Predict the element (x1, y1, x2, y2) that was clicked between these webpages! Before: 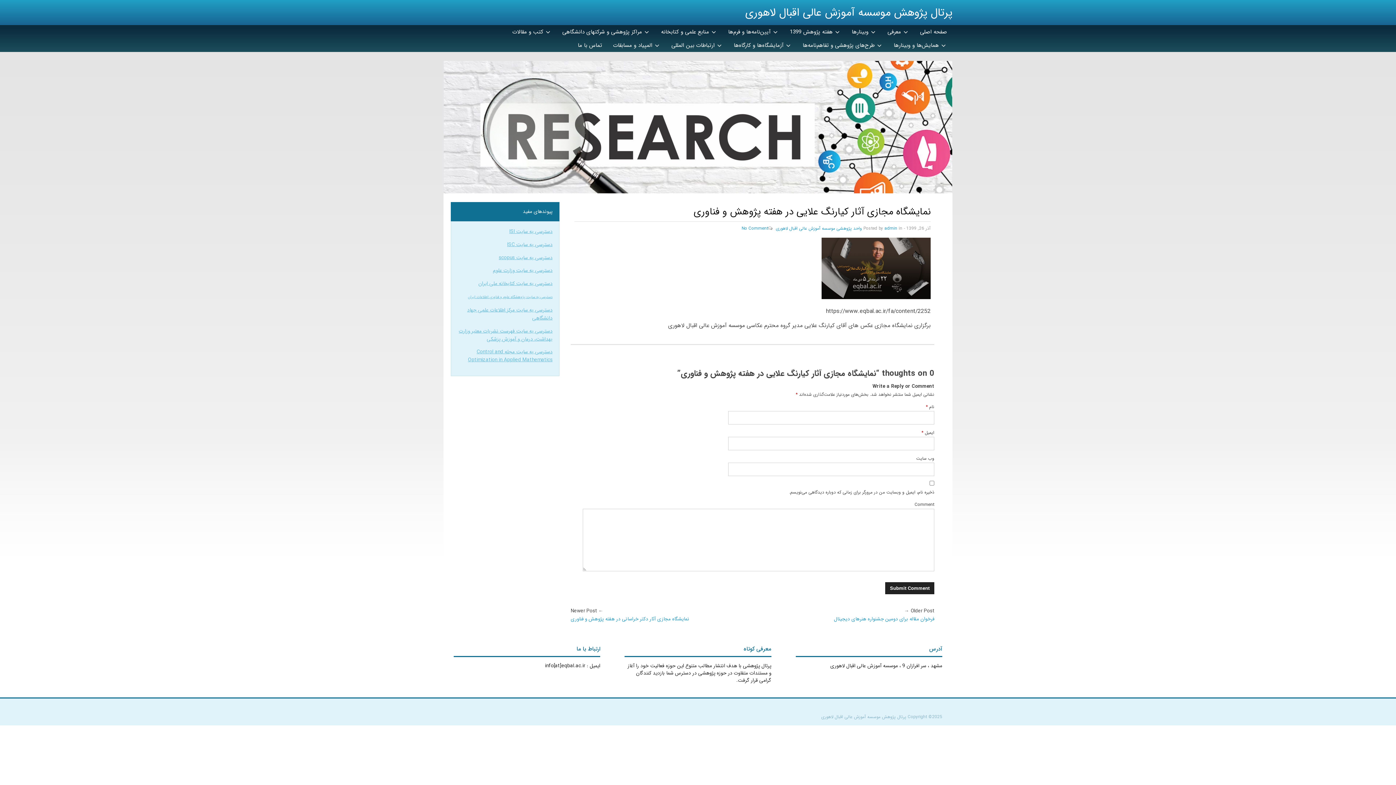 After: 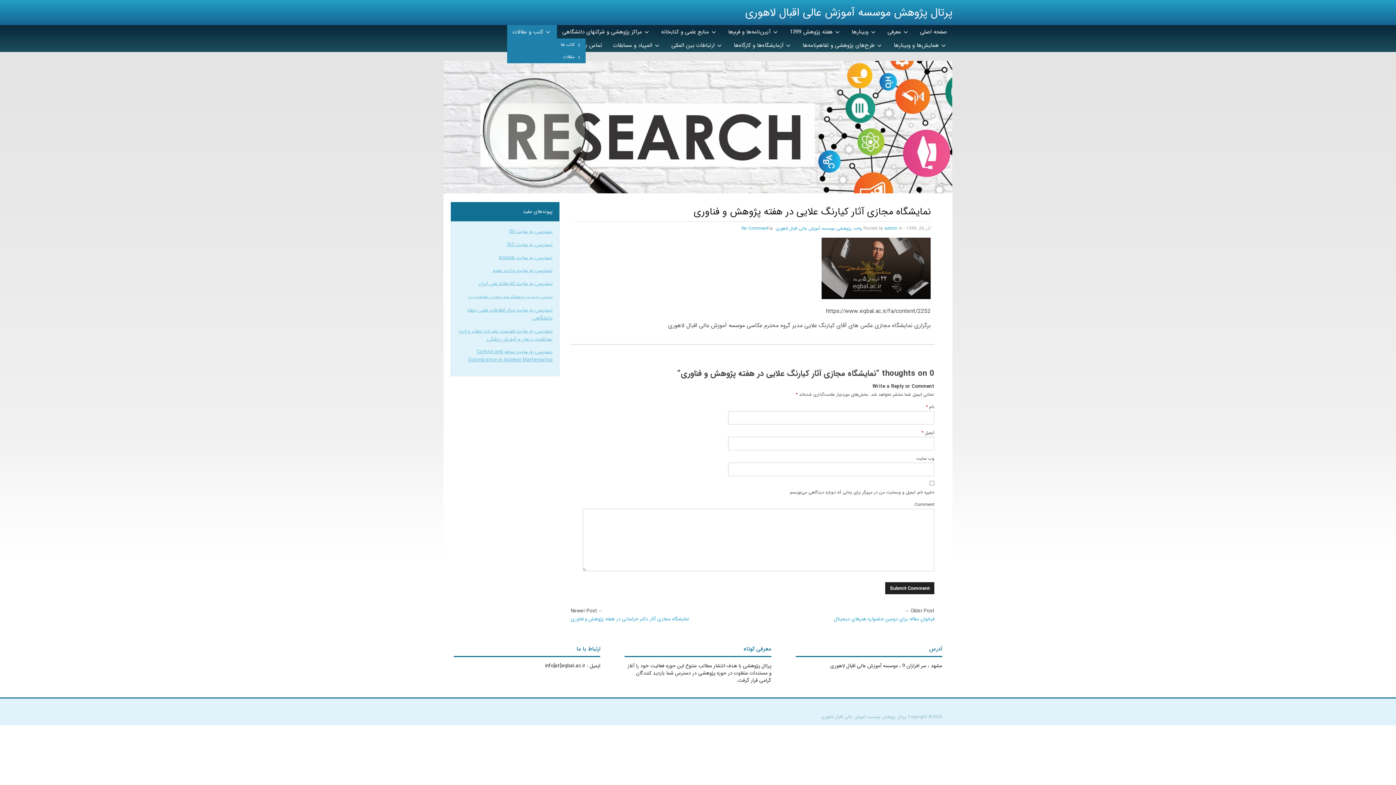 Action: bbox: (507, 25, 557, 38) label: کتب و مقالات